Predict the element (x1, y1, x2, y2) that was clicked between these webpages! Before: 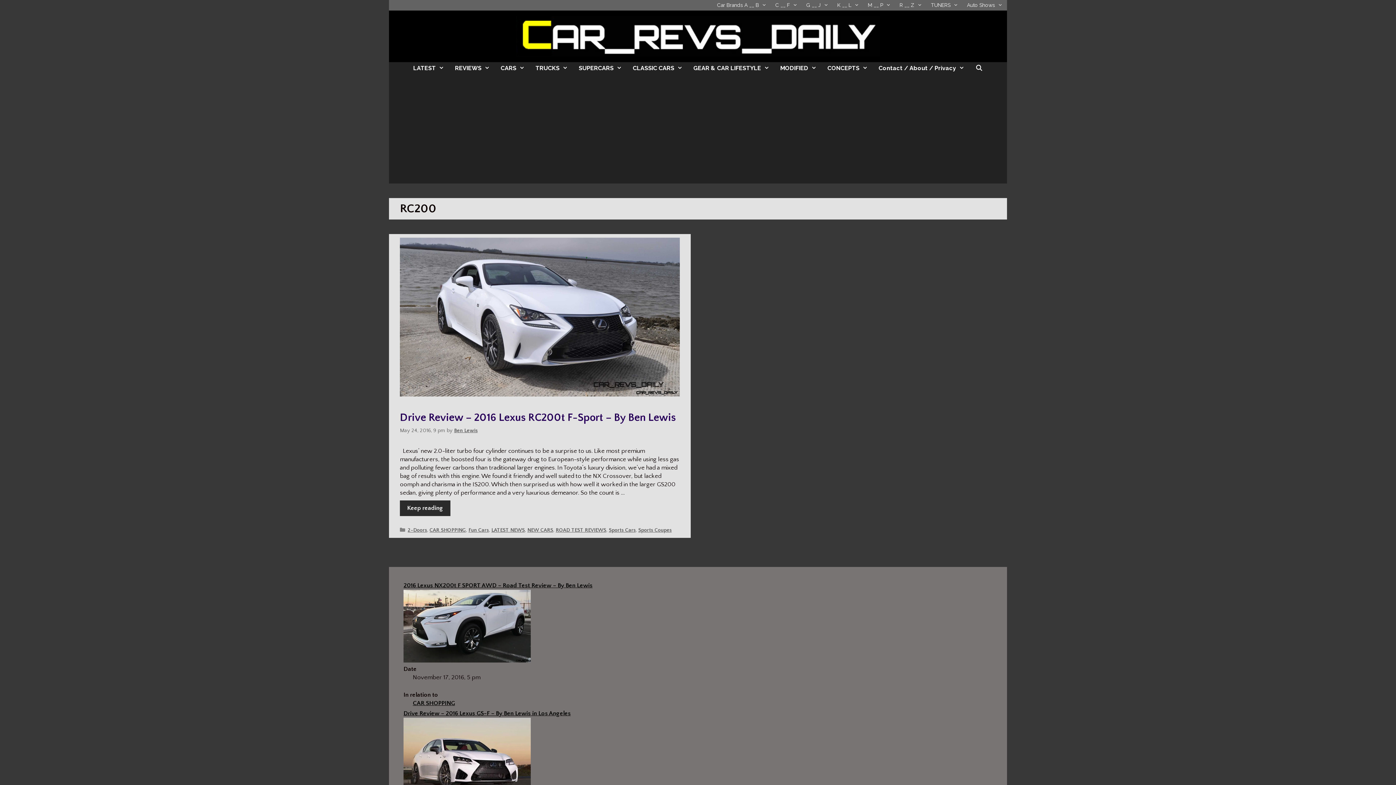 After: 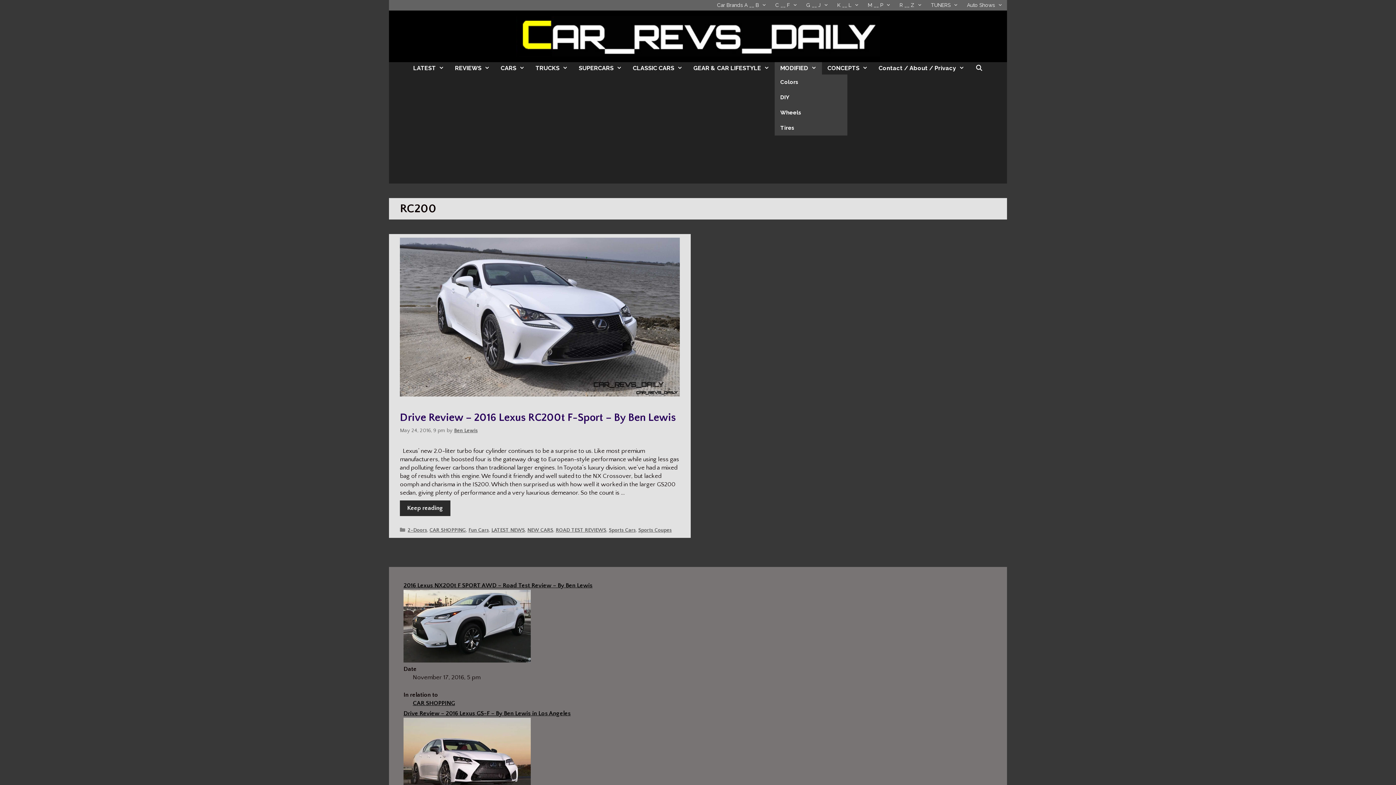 Action: bbox: (775, 62, 822, 74) label: MODIFIED